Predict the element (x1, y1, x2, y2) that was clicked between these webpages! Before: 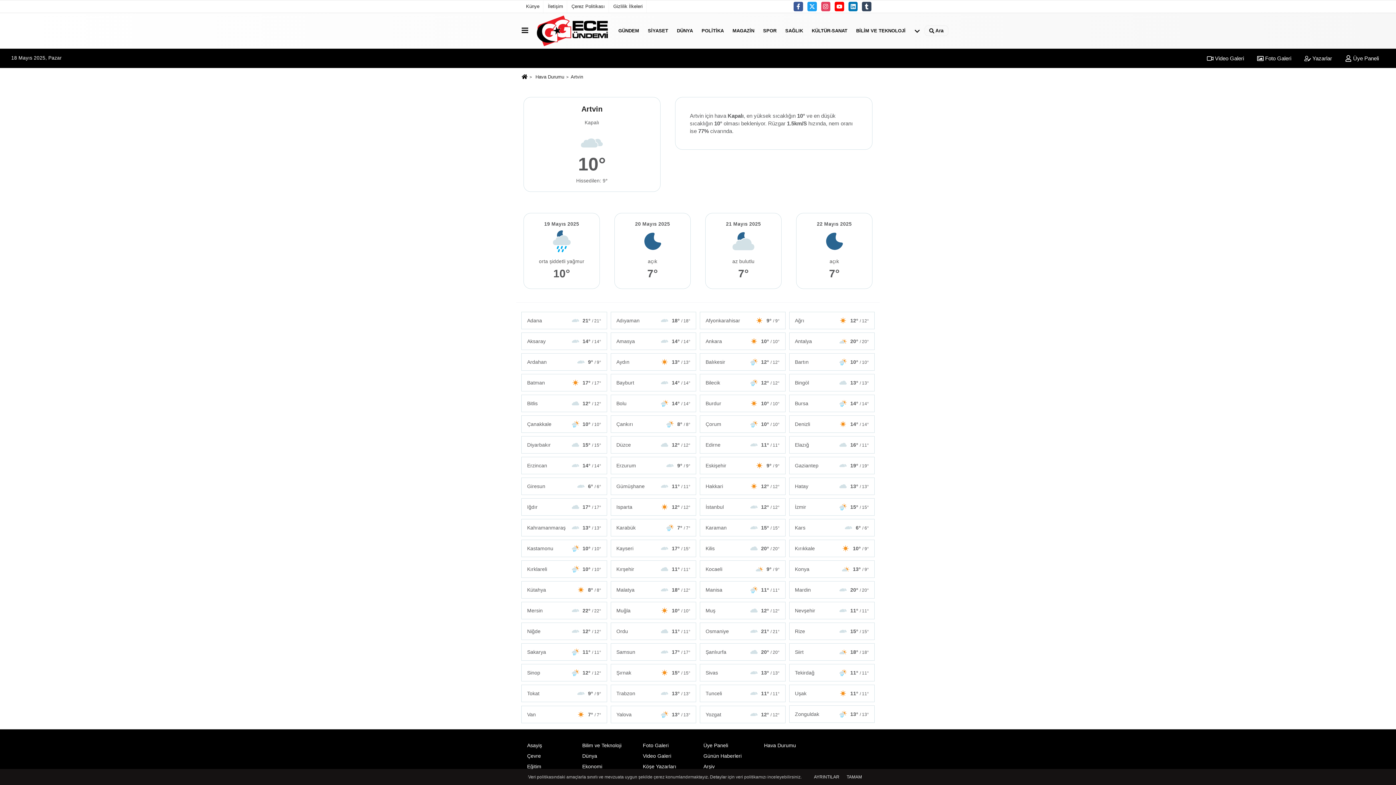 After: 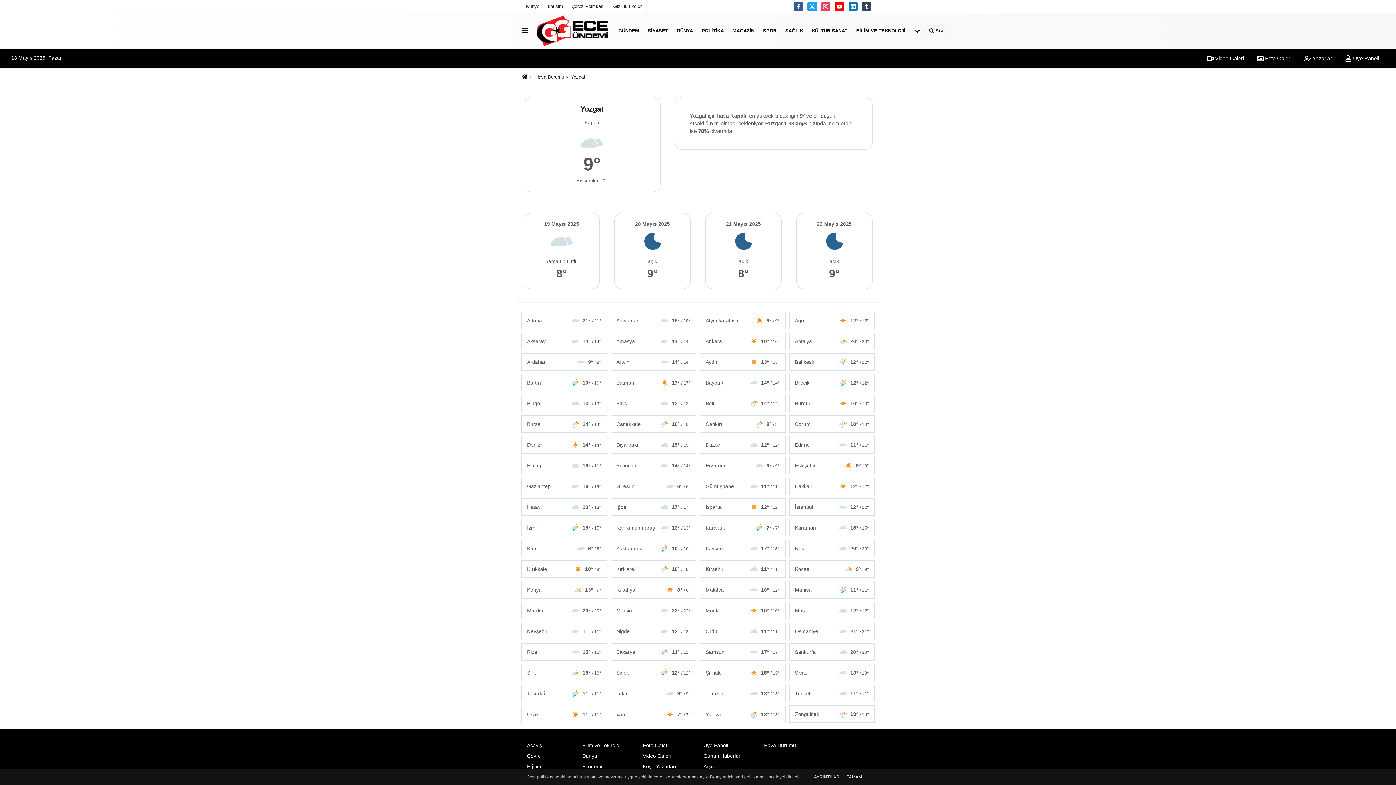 Action: bbox: (700, 706, 785, 723) label: Yozgat
12° / 12°